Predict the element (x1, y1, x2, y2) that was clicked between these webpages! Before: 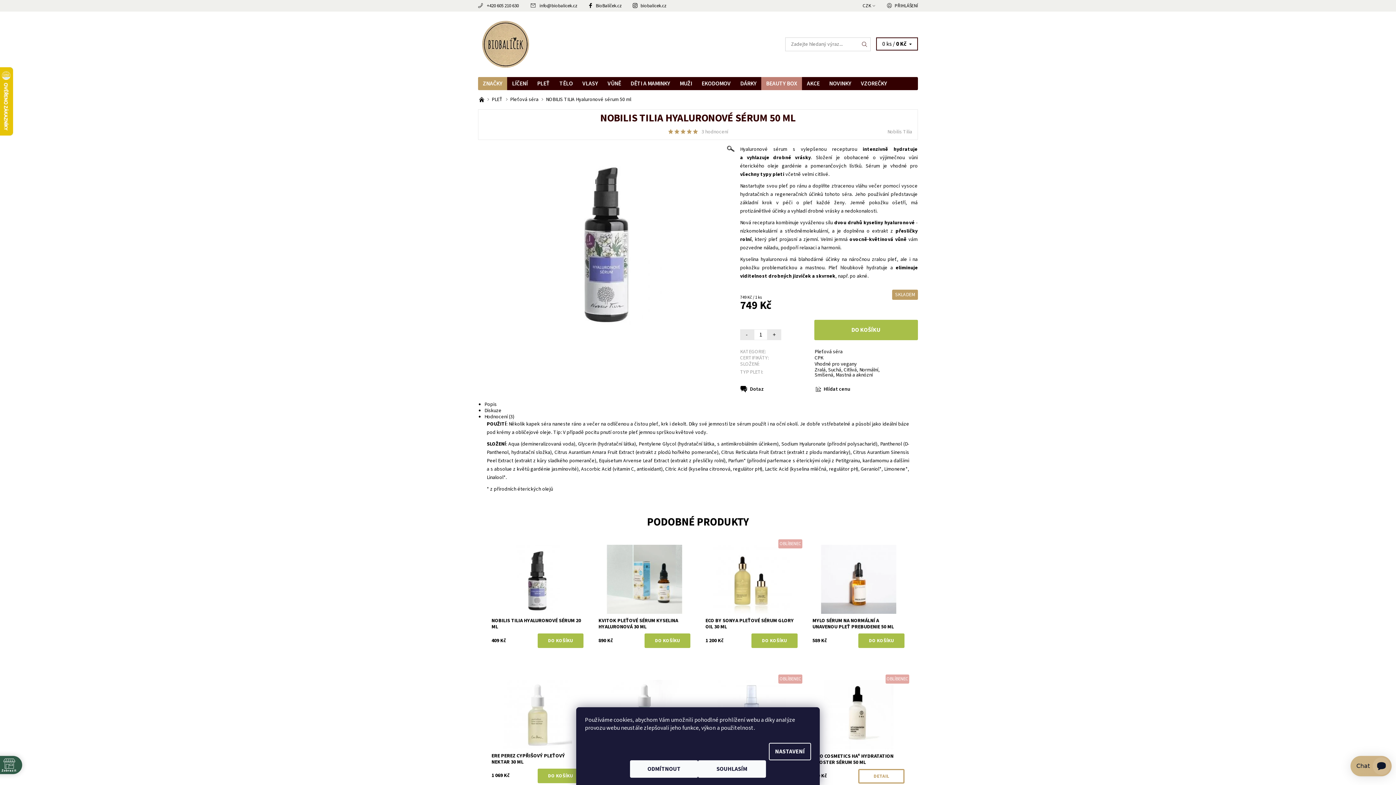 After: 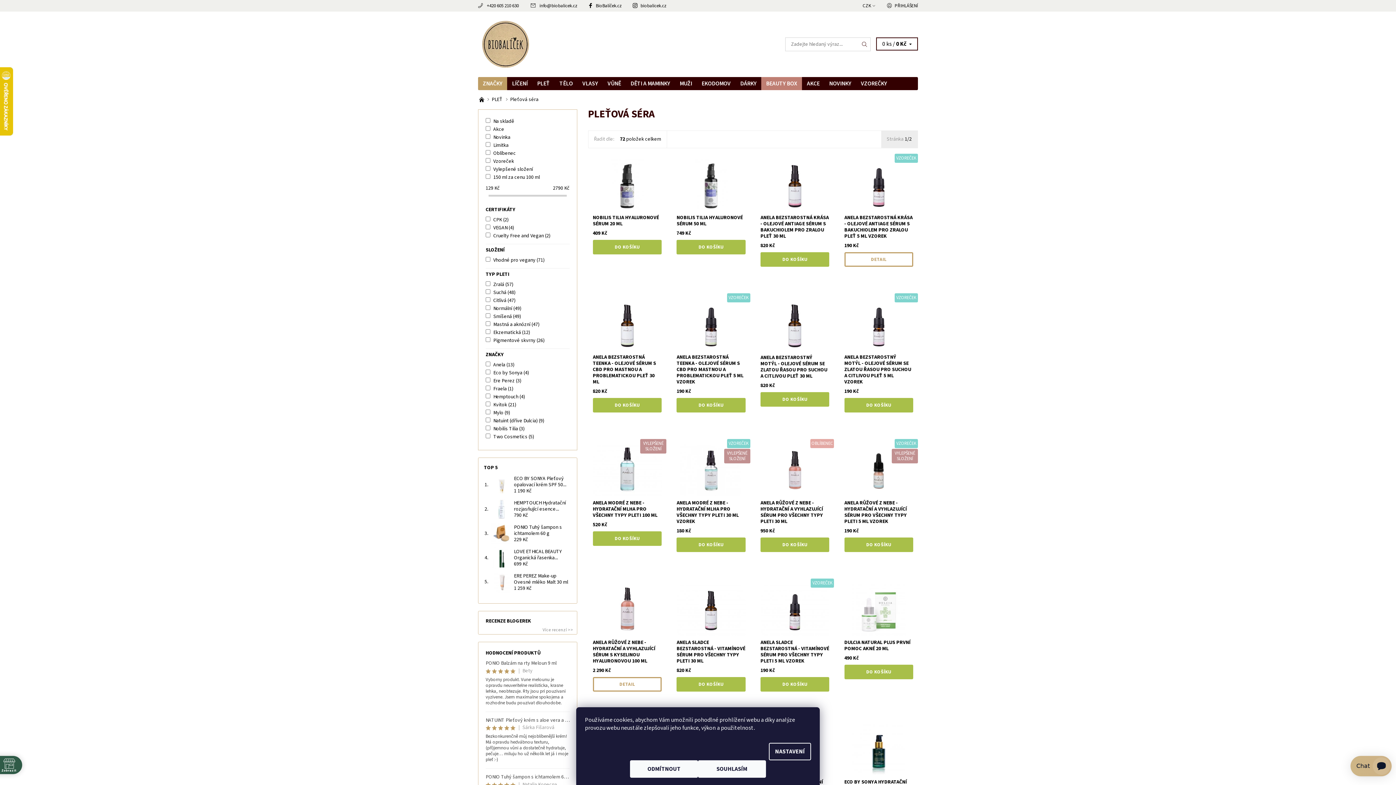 Action: label: Pleťová séra bbox: (510, 96, 538, 103)